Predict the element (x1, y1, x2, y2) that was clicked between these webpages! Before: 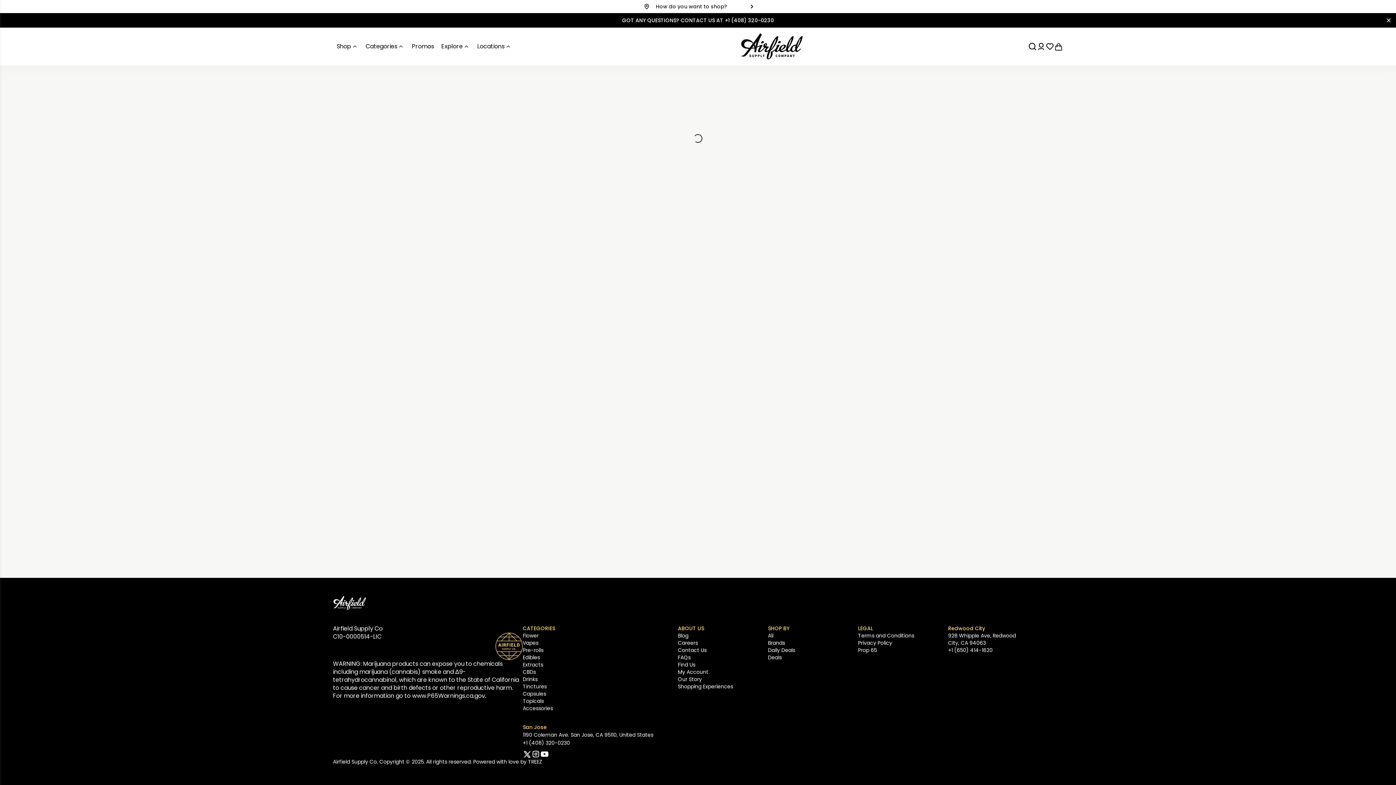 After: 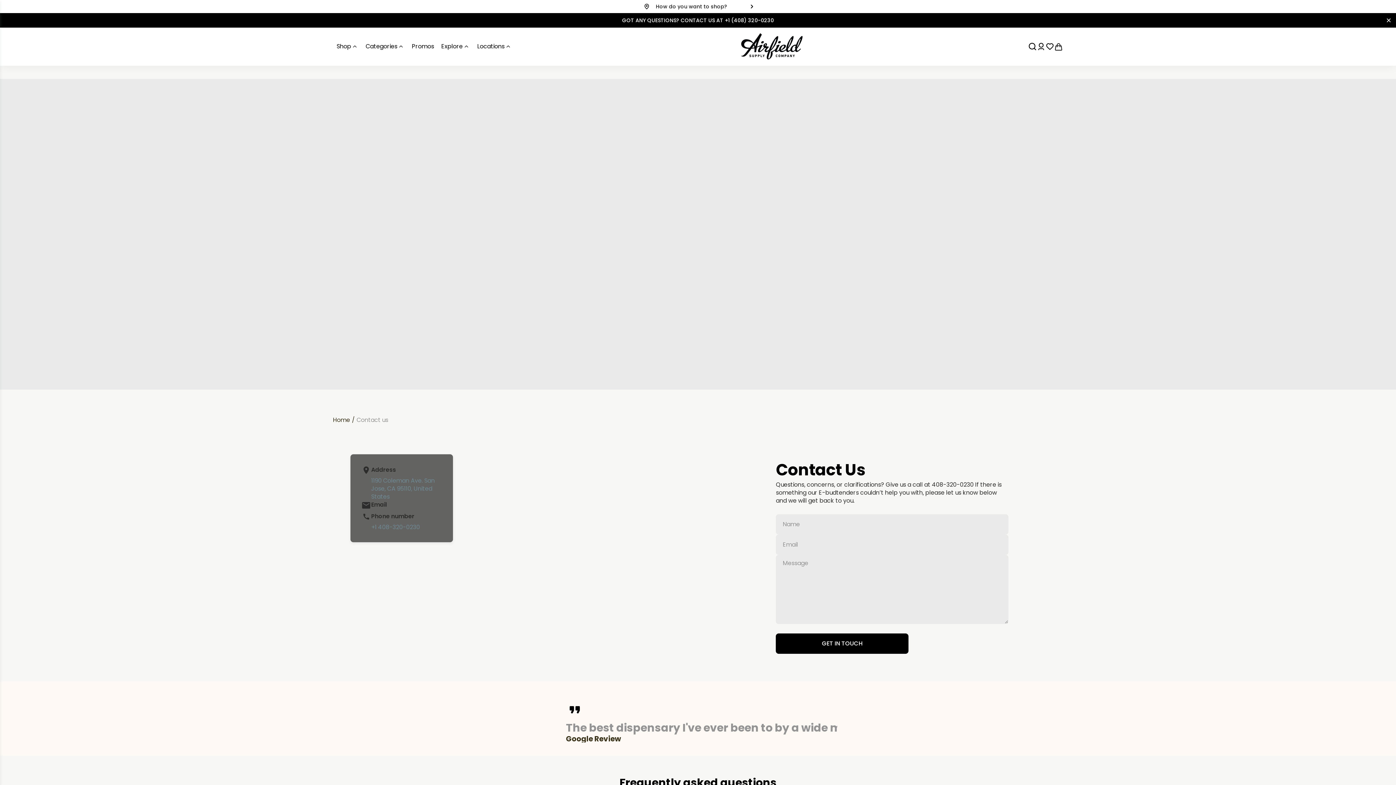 Action: label: Contact Us bbox: (678, 646, 750, 654)